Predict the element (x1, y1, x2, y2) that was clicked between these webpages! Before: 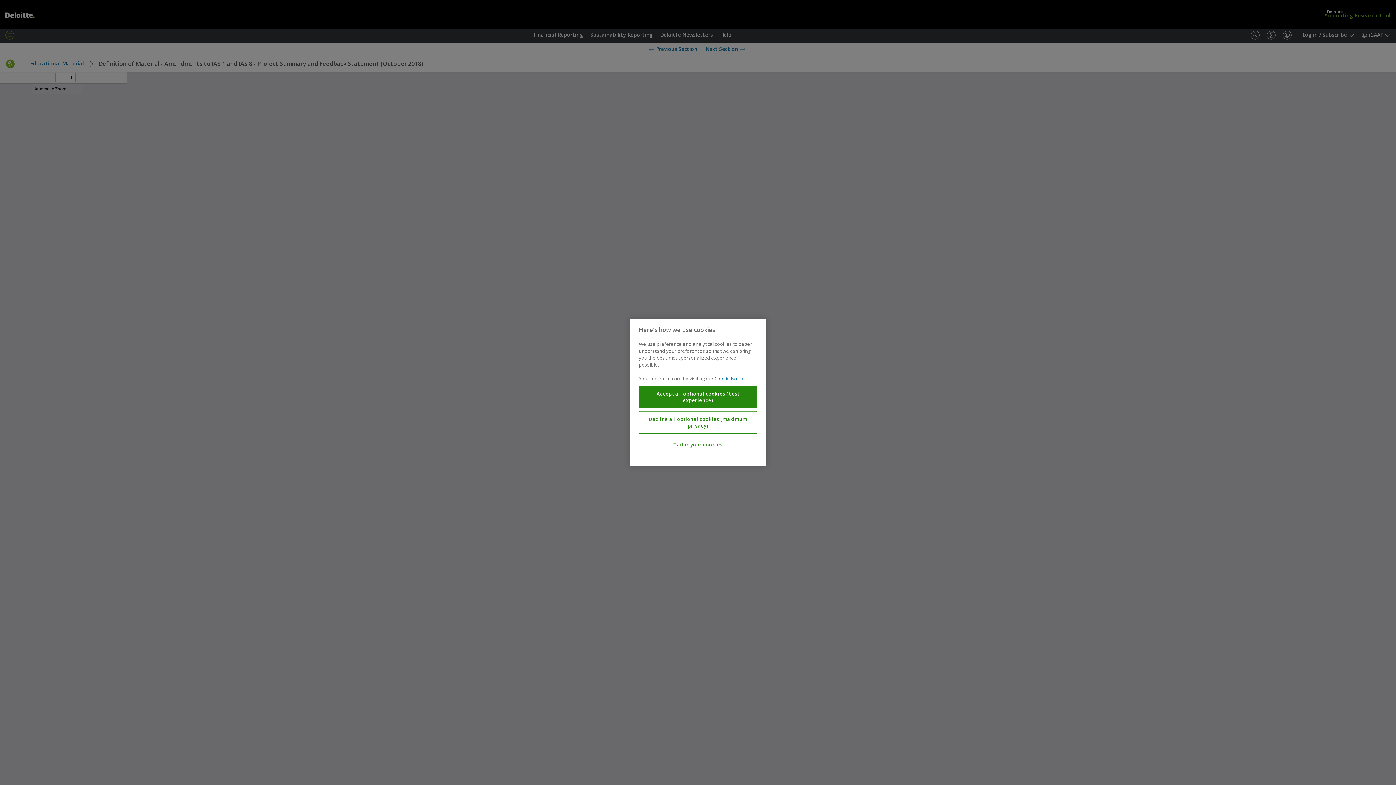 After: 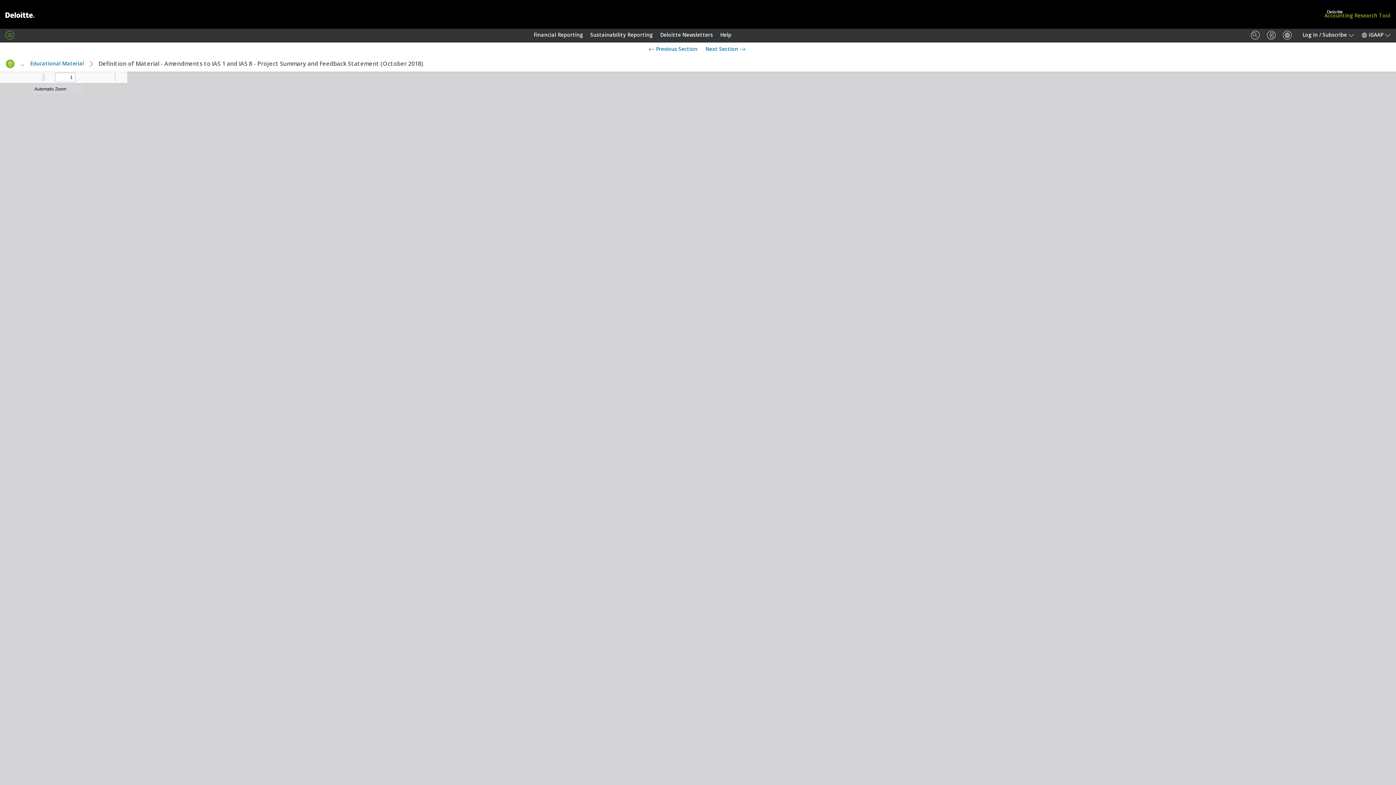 Action: label: Accept all optional cookies (best experience) bbox: (639, 385, 757, 408)